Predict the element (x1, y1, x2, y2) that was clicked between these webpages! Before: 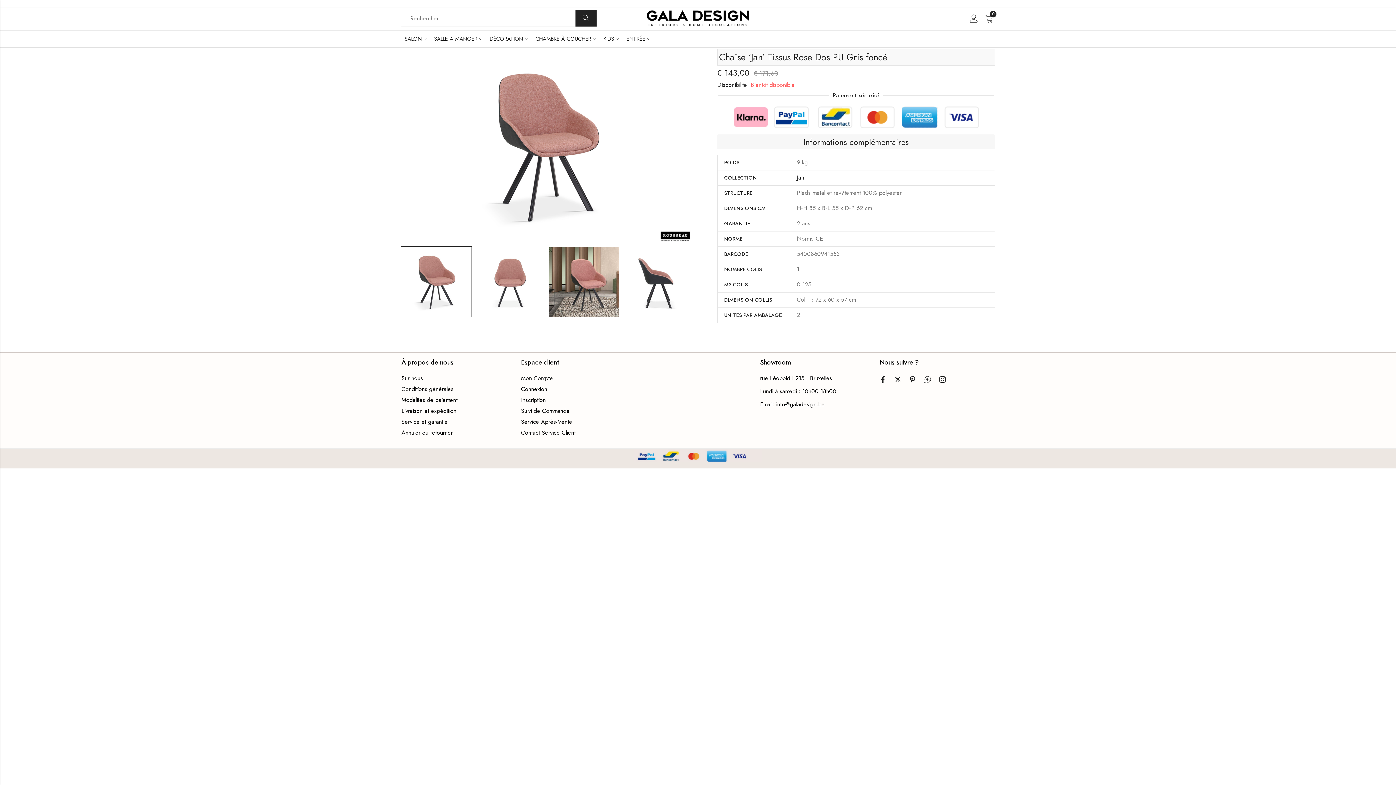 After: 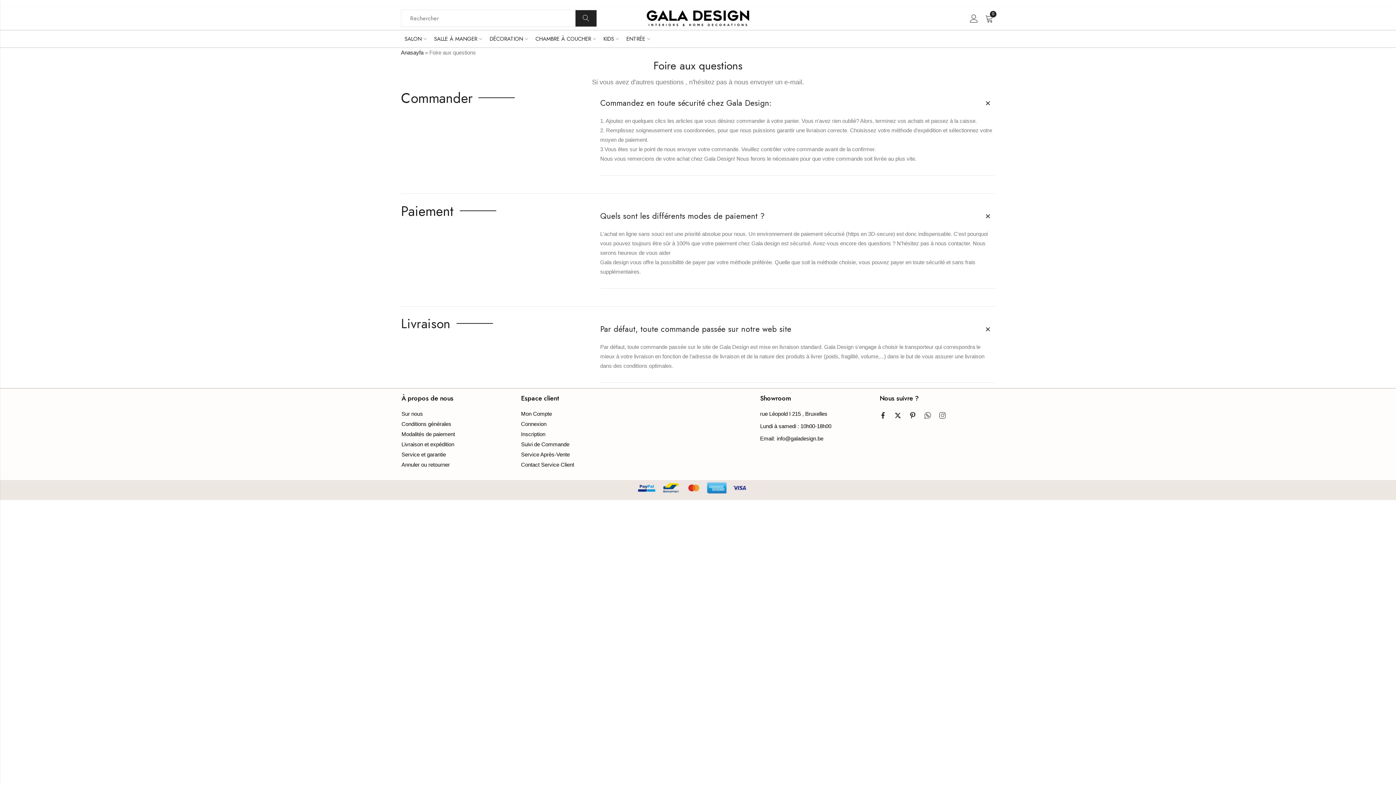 Action: label: Livraison et expédition bbox: (401, 407, 456, 415)